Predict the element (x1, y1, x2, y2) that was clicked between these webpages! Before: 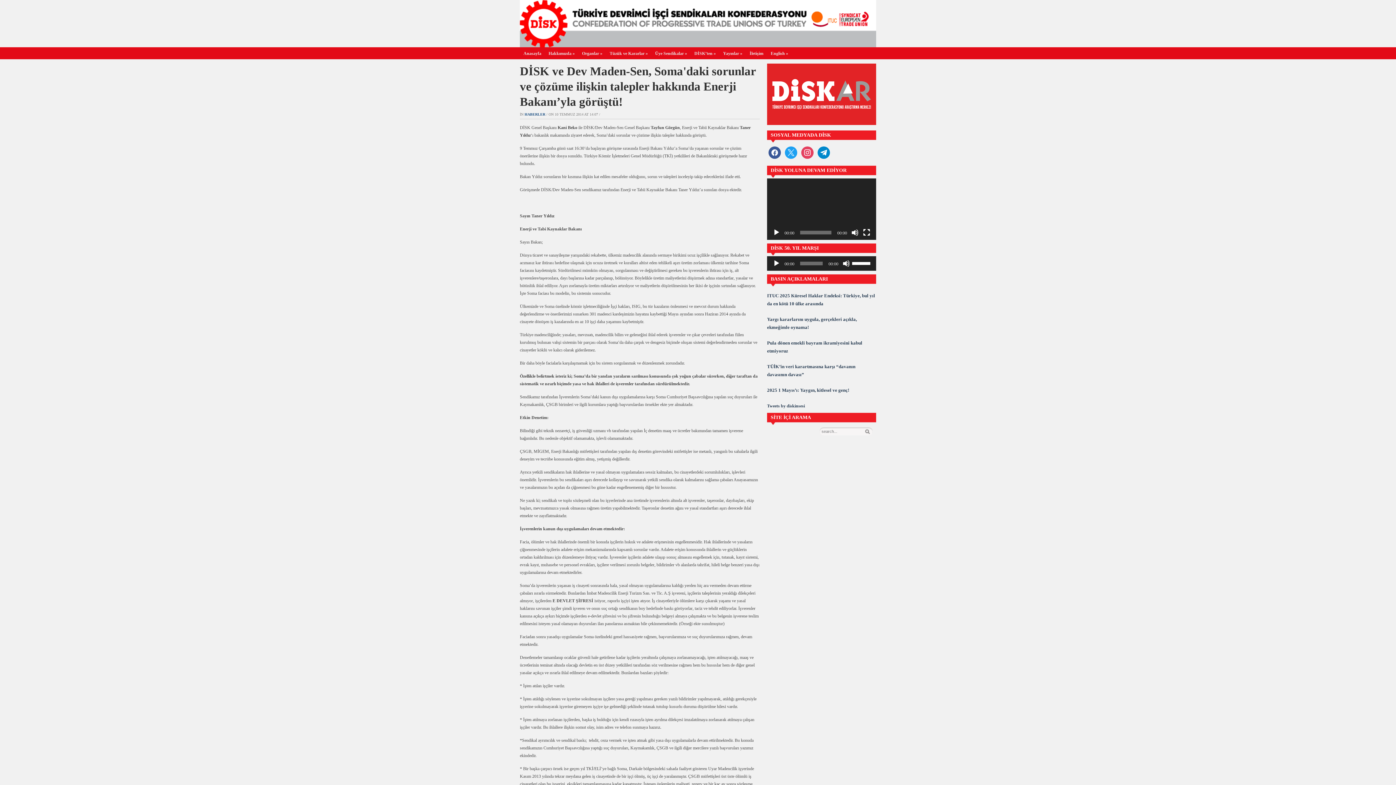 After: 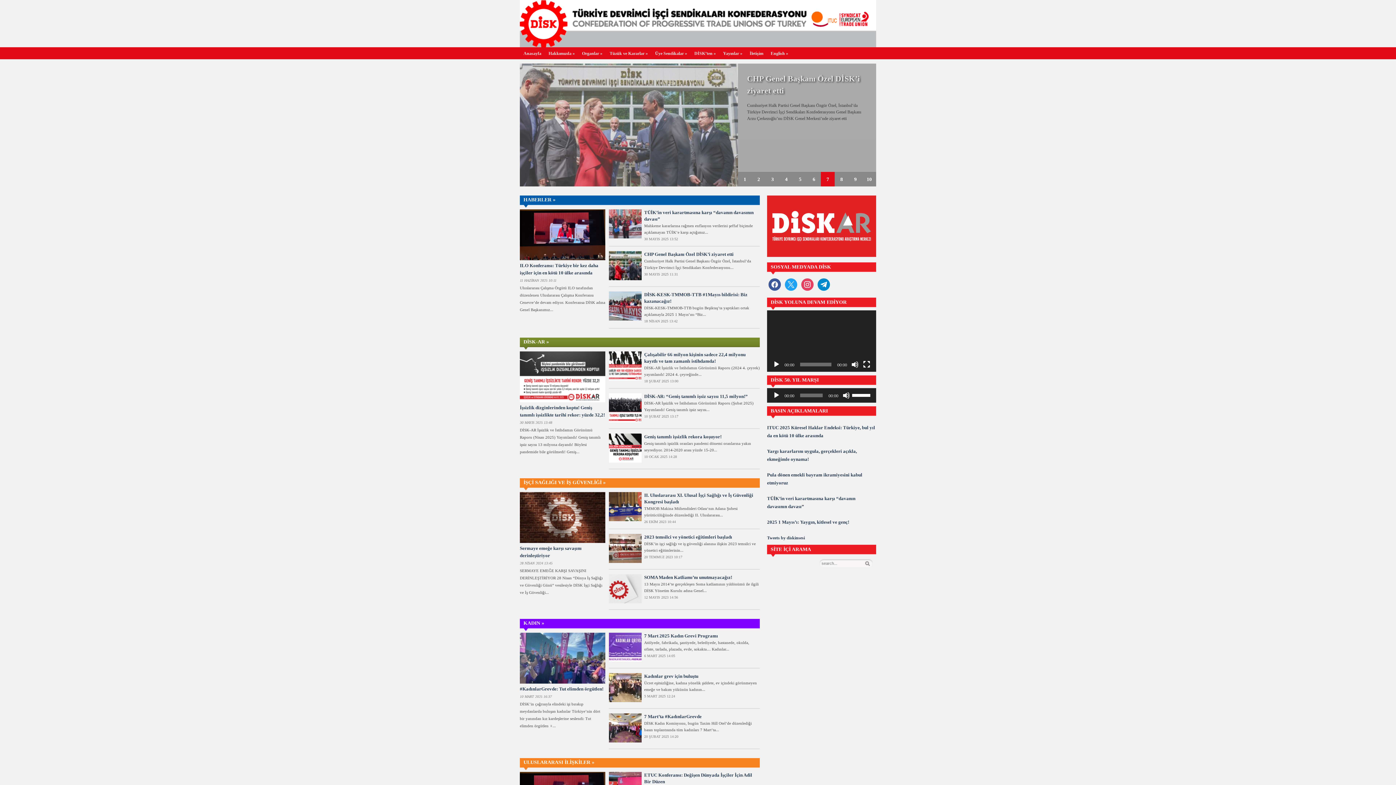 Action: bbox: (520, 50, 545, 56) label: Anasayfa